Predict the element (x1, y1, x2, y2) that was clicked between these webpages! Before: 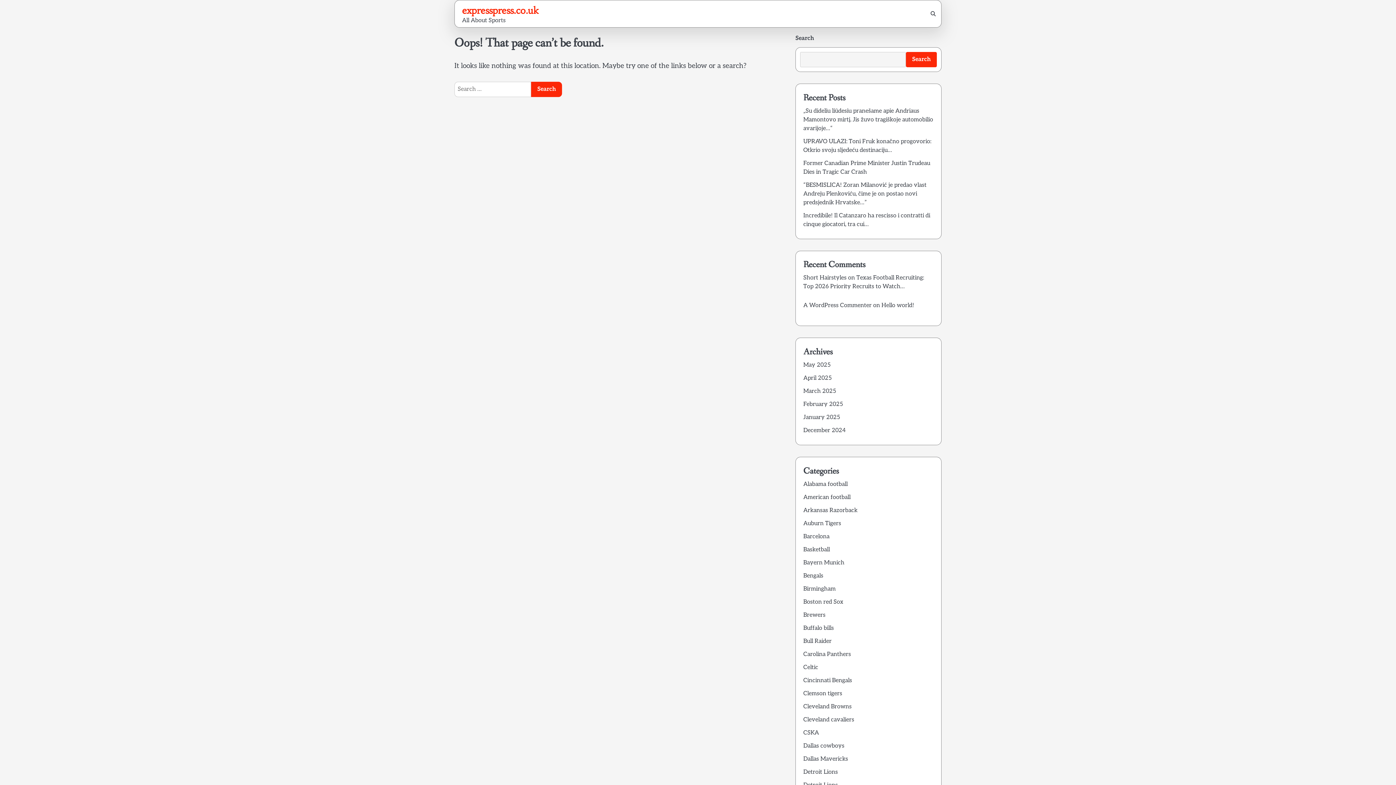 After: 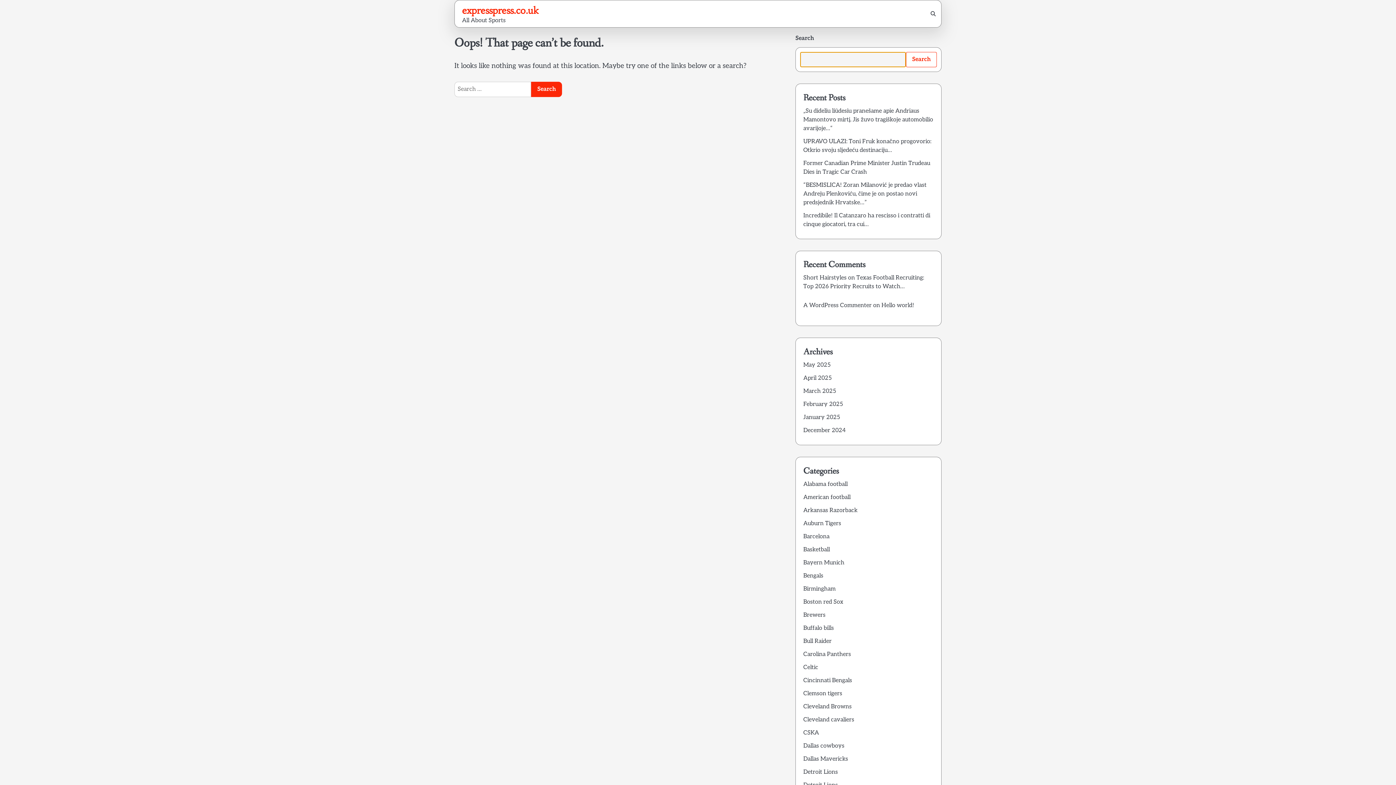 Action: label: Search bbox: (906, 52, 937, 67)